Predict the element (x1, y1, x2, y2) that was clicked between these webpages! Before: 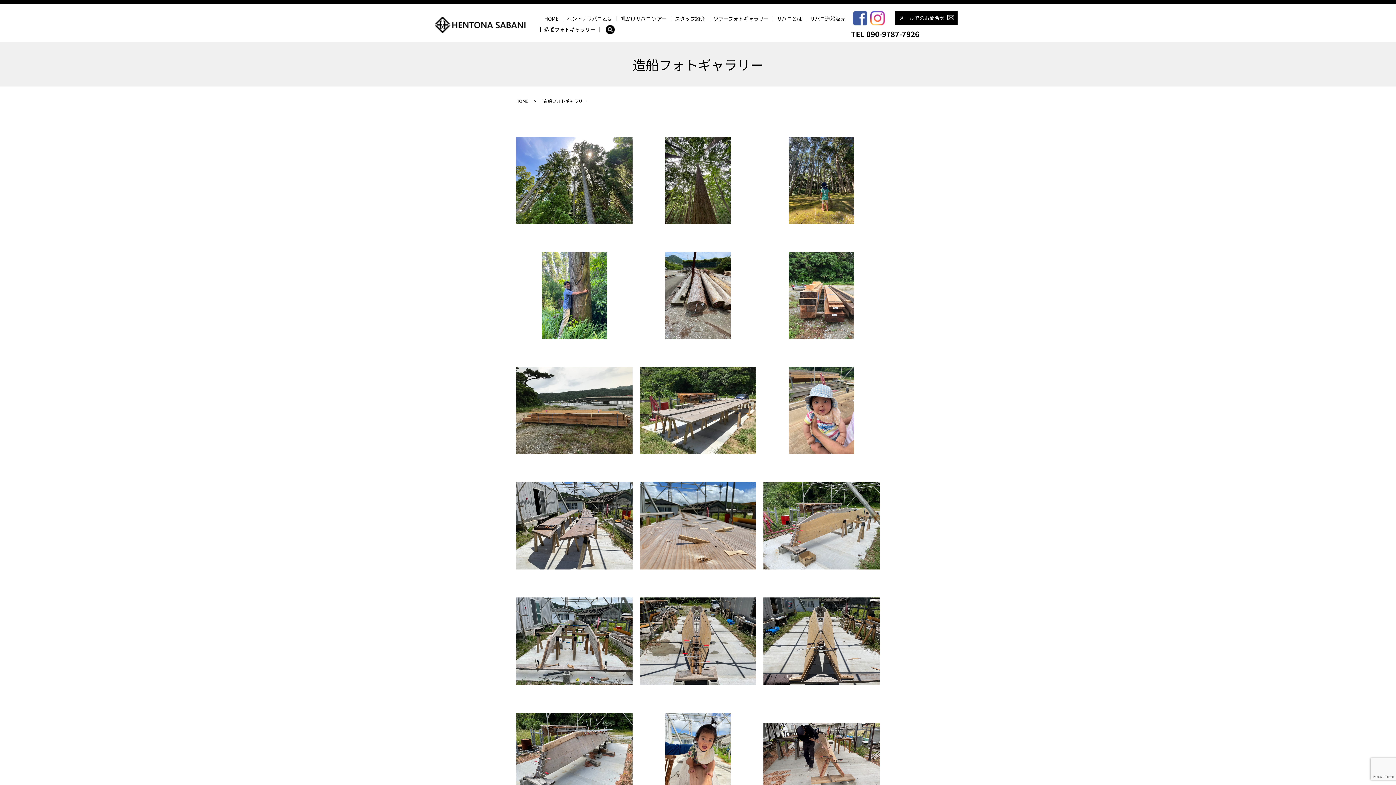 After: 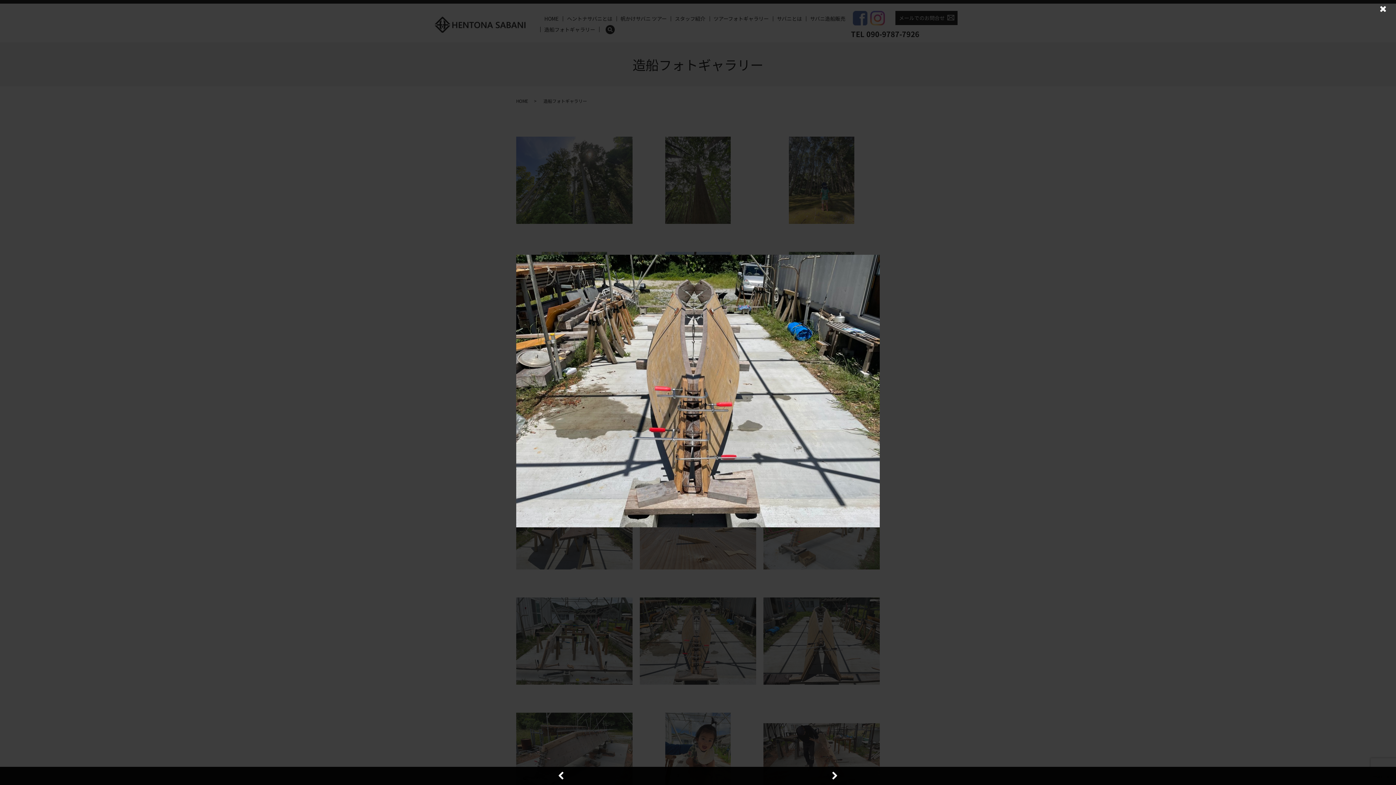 Action: bbox: (640, 597, 756, 685)